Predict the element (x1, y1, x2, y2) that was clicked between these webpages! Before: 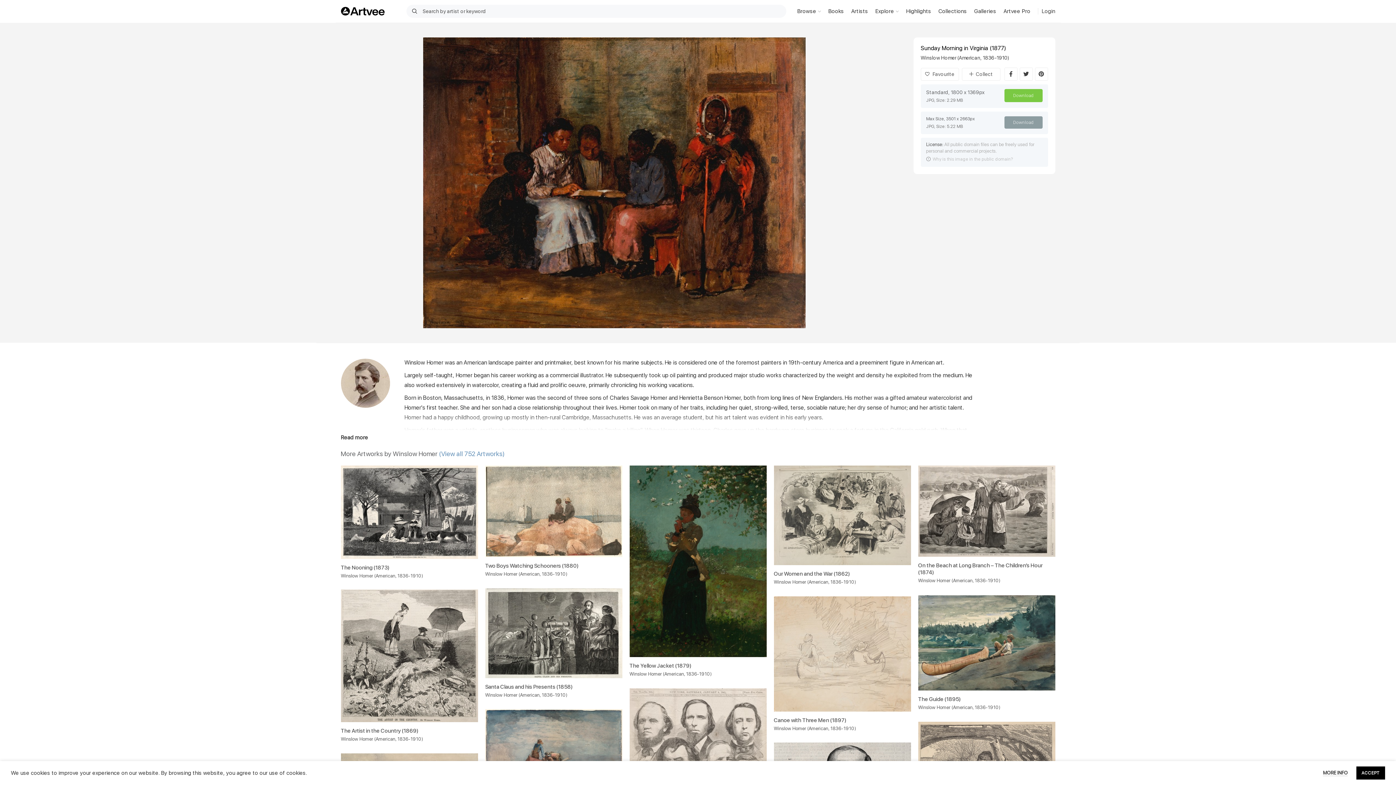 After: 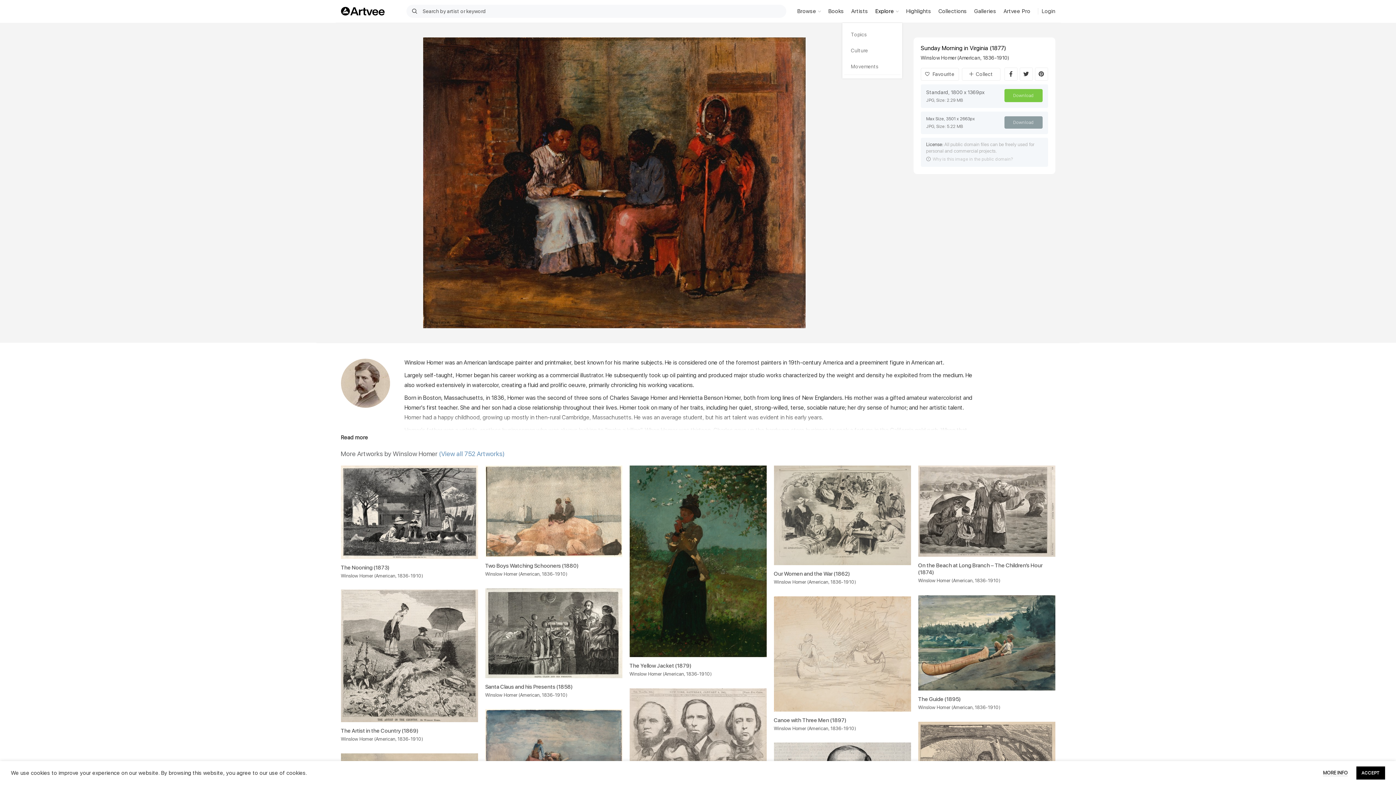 Action: label: Explore bbox: (871, 4, 902, 18)